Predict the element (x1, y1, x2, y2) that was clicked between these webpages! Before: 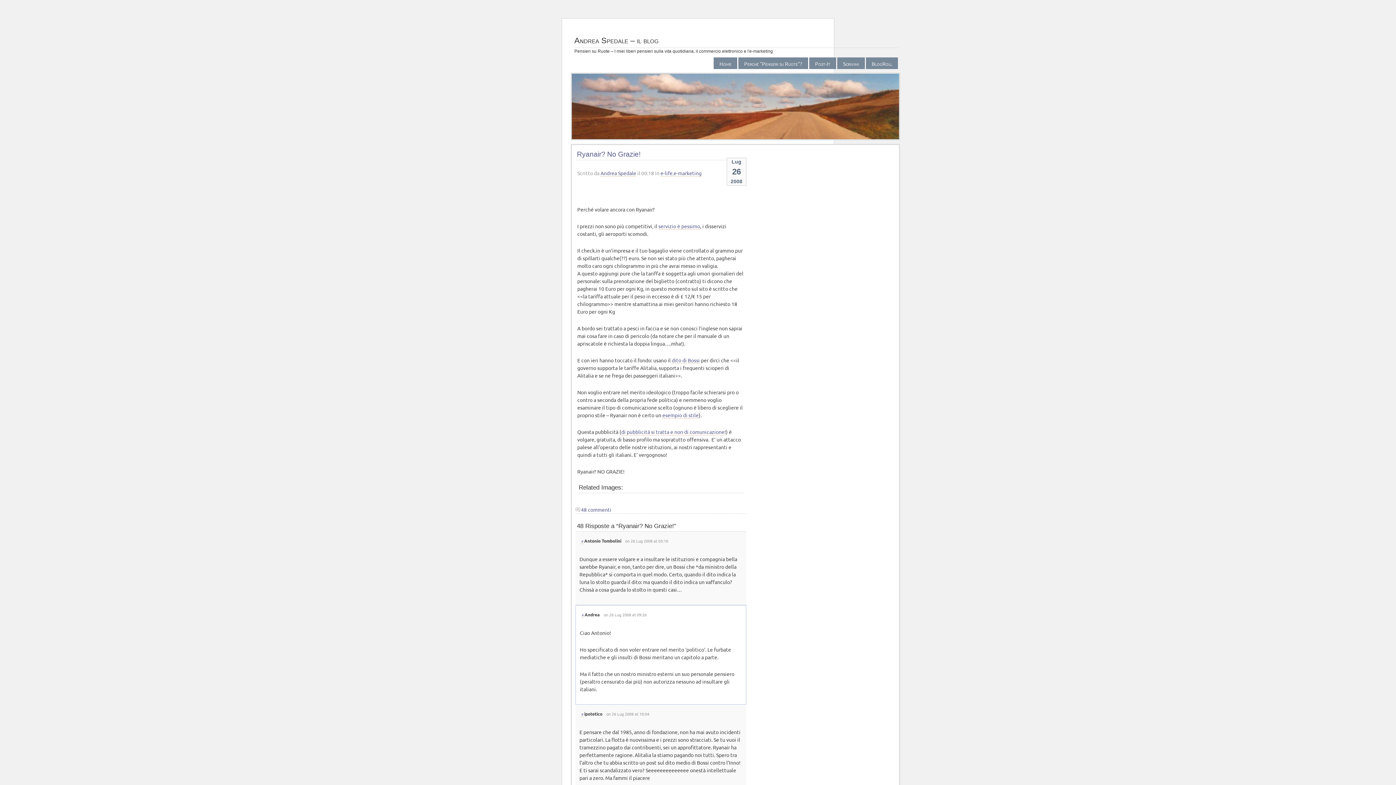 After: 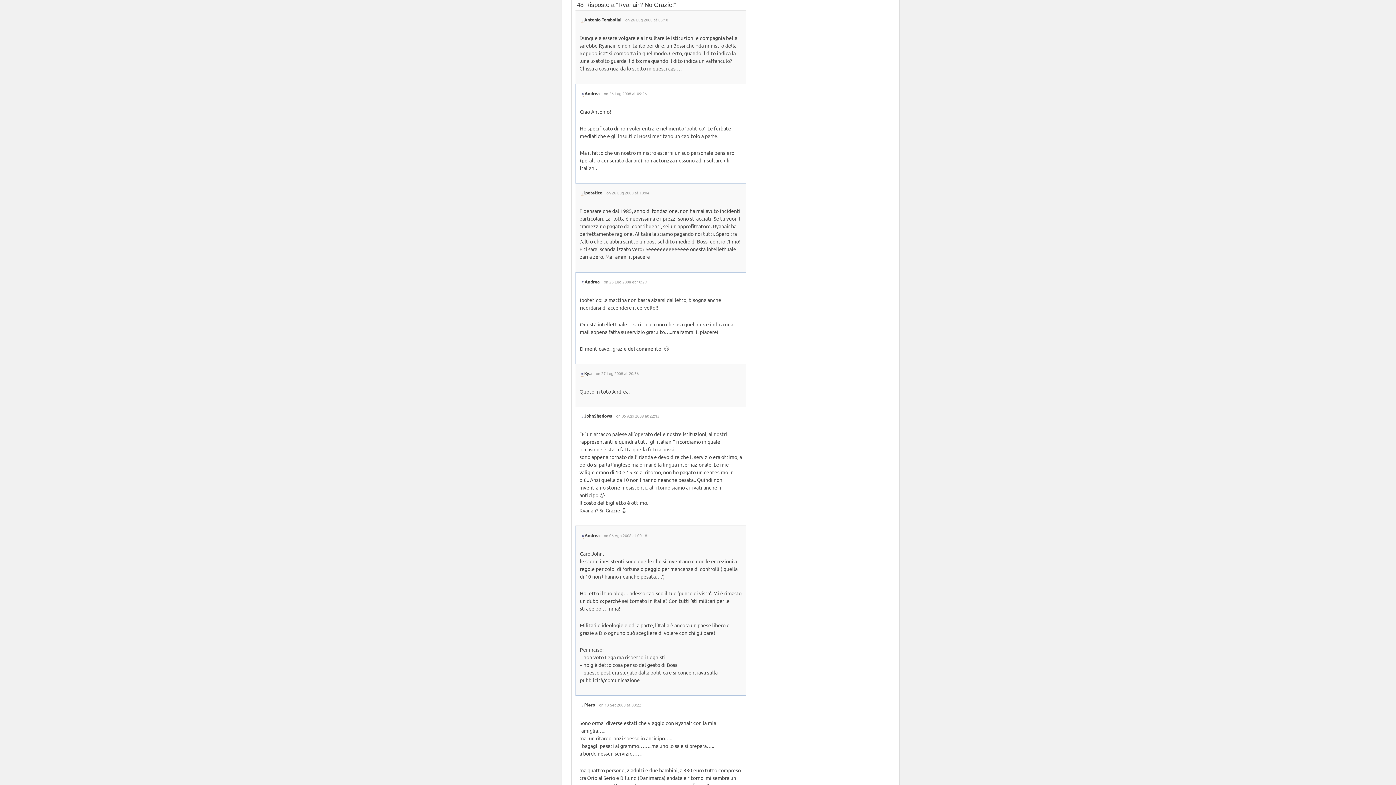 Action: bbox: (581, 506, 611, 513) label: 48 commenti